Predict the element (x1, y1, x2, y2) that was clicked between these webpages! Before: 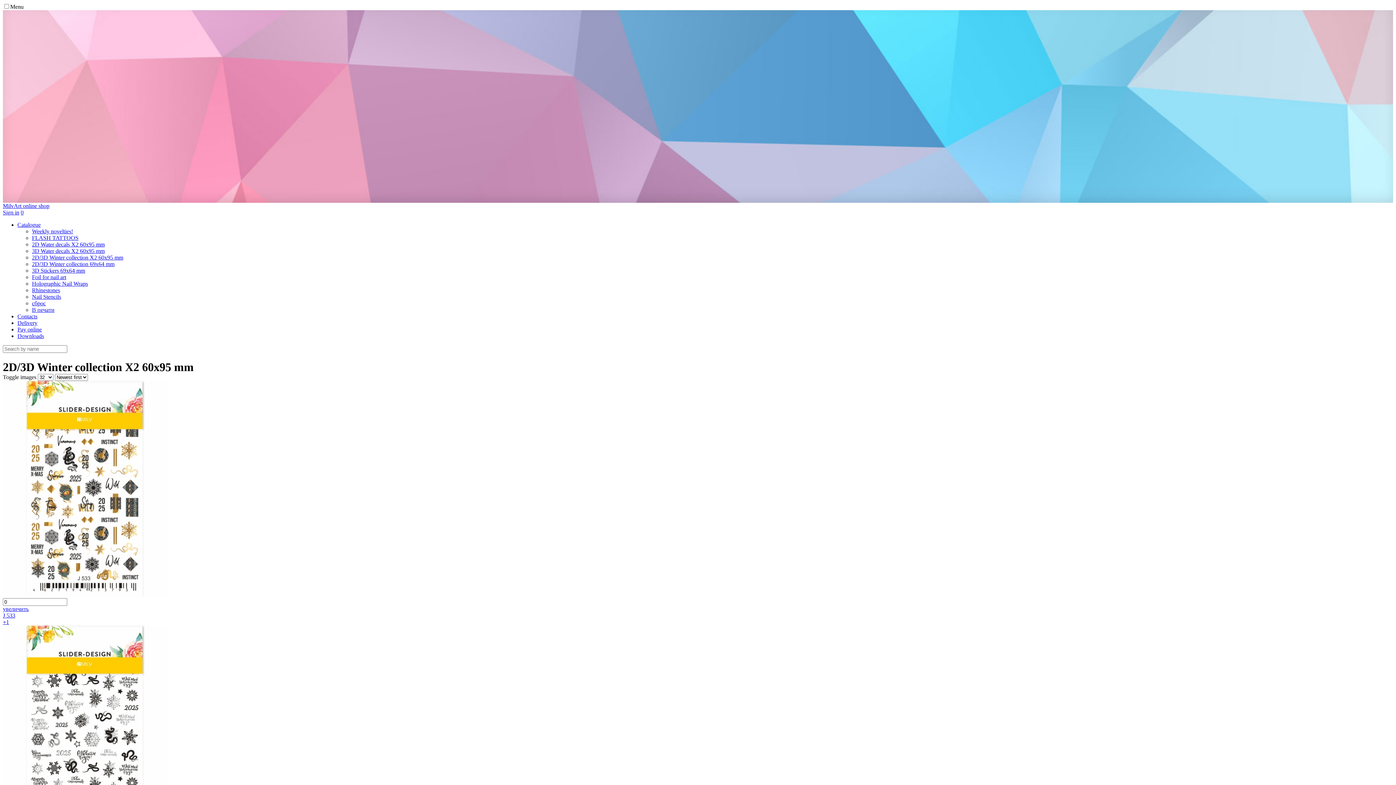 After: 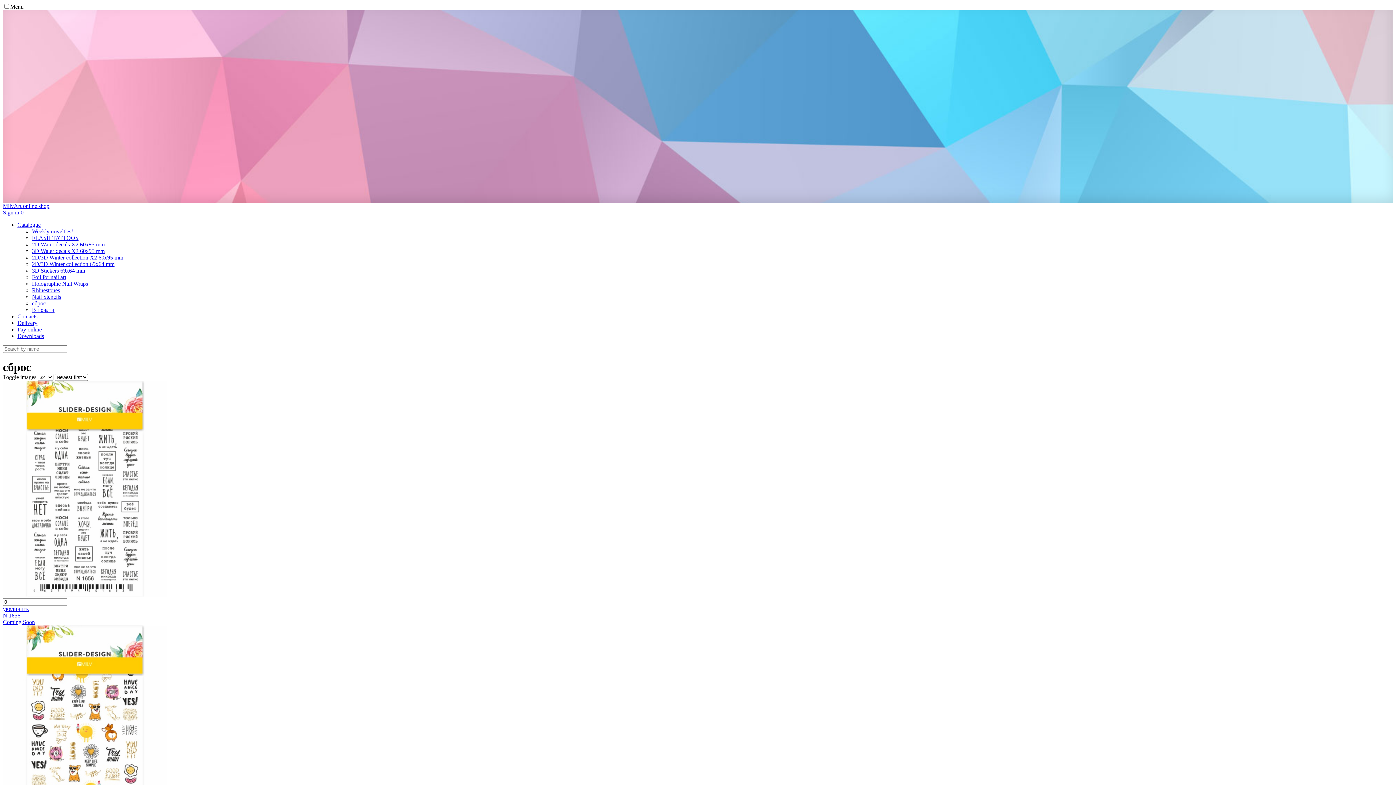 Action: label: сброс bbox: (32, 300, 45, 306)